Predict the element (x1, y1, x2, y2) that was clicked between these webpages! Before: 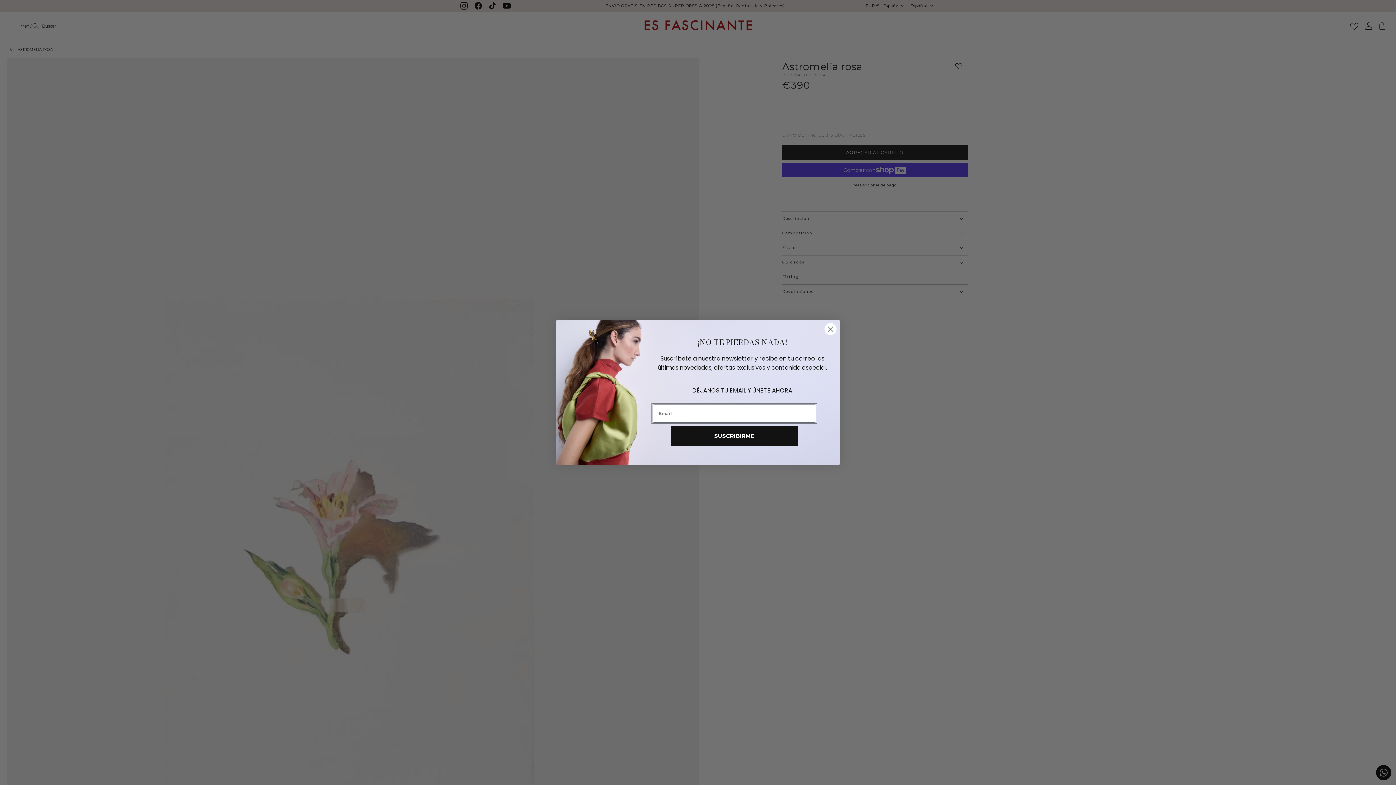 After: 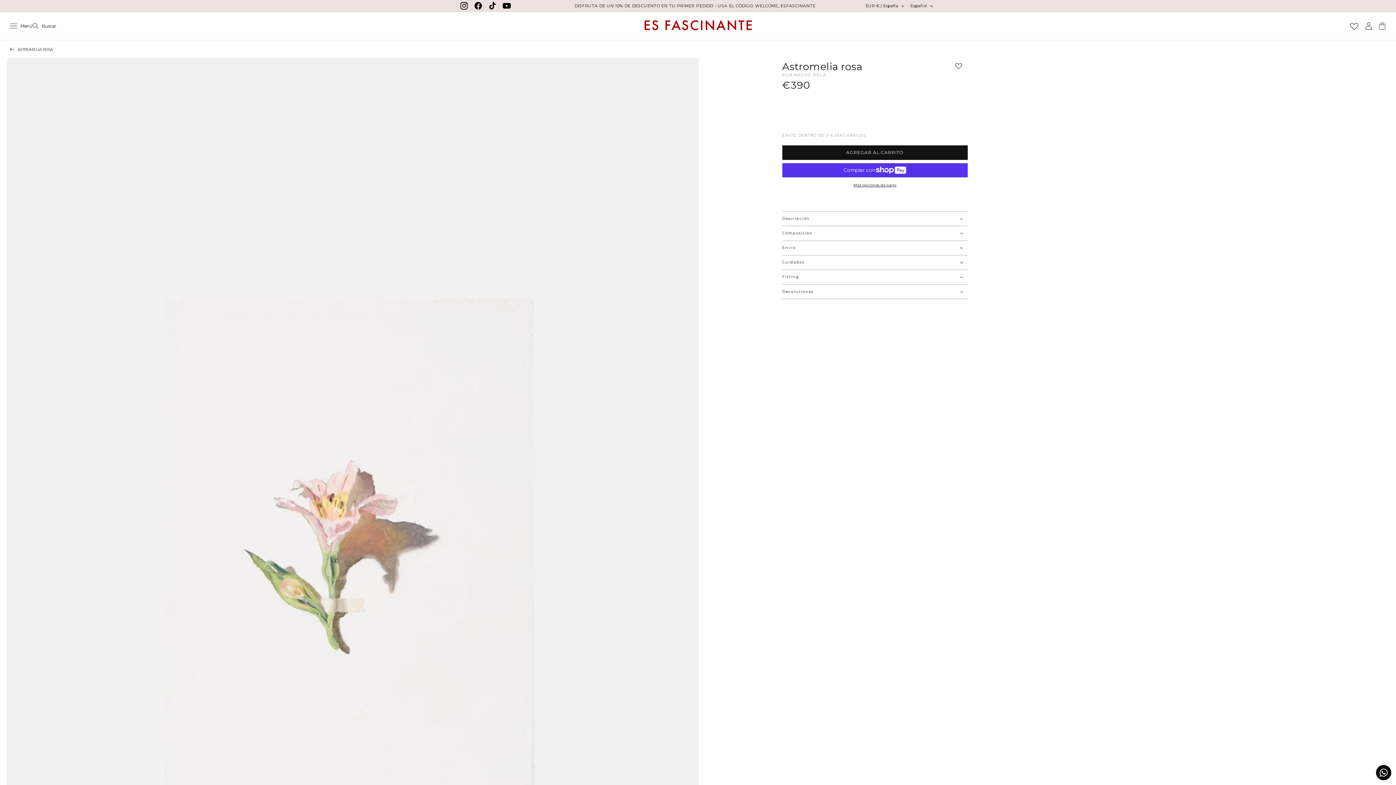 Action: bbox: (824, 322, 837, 335) label: Close dialog